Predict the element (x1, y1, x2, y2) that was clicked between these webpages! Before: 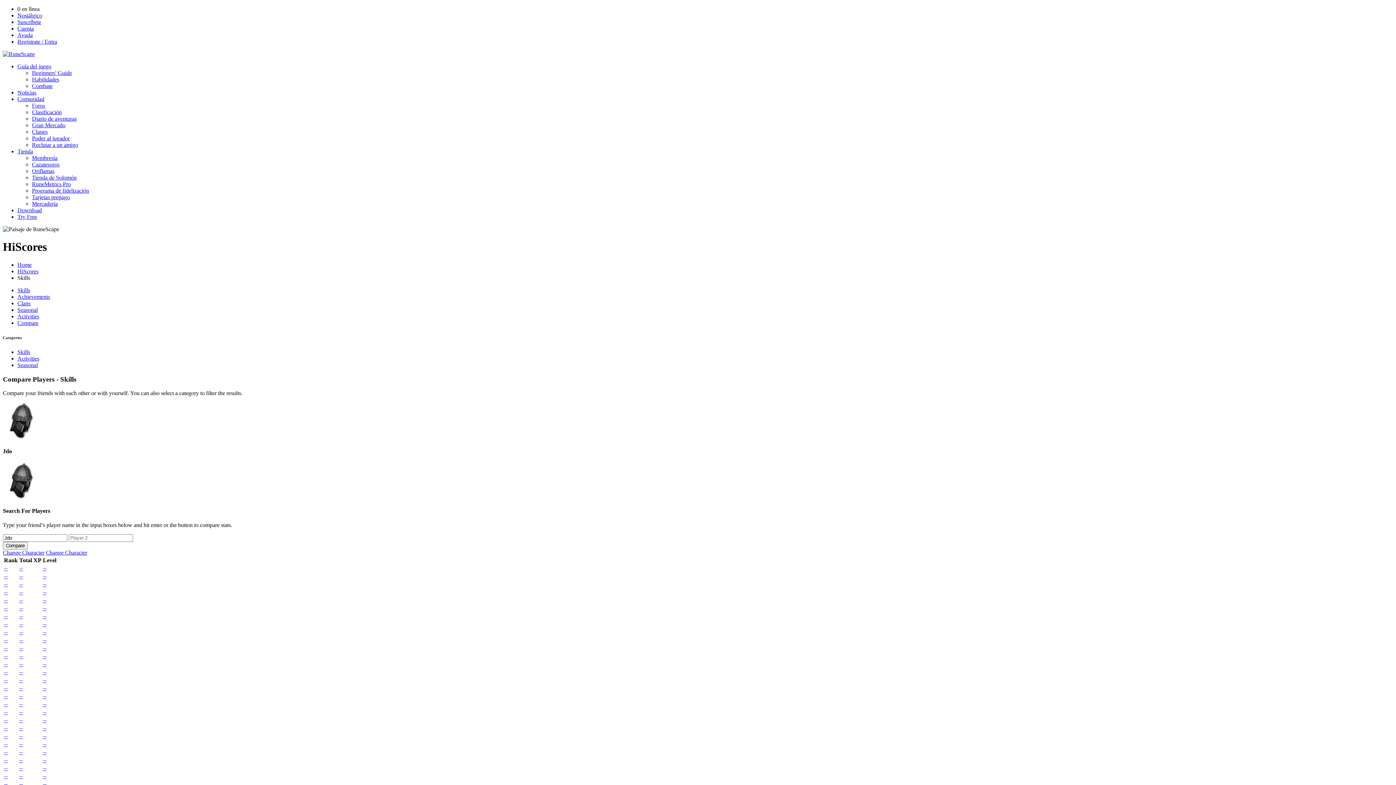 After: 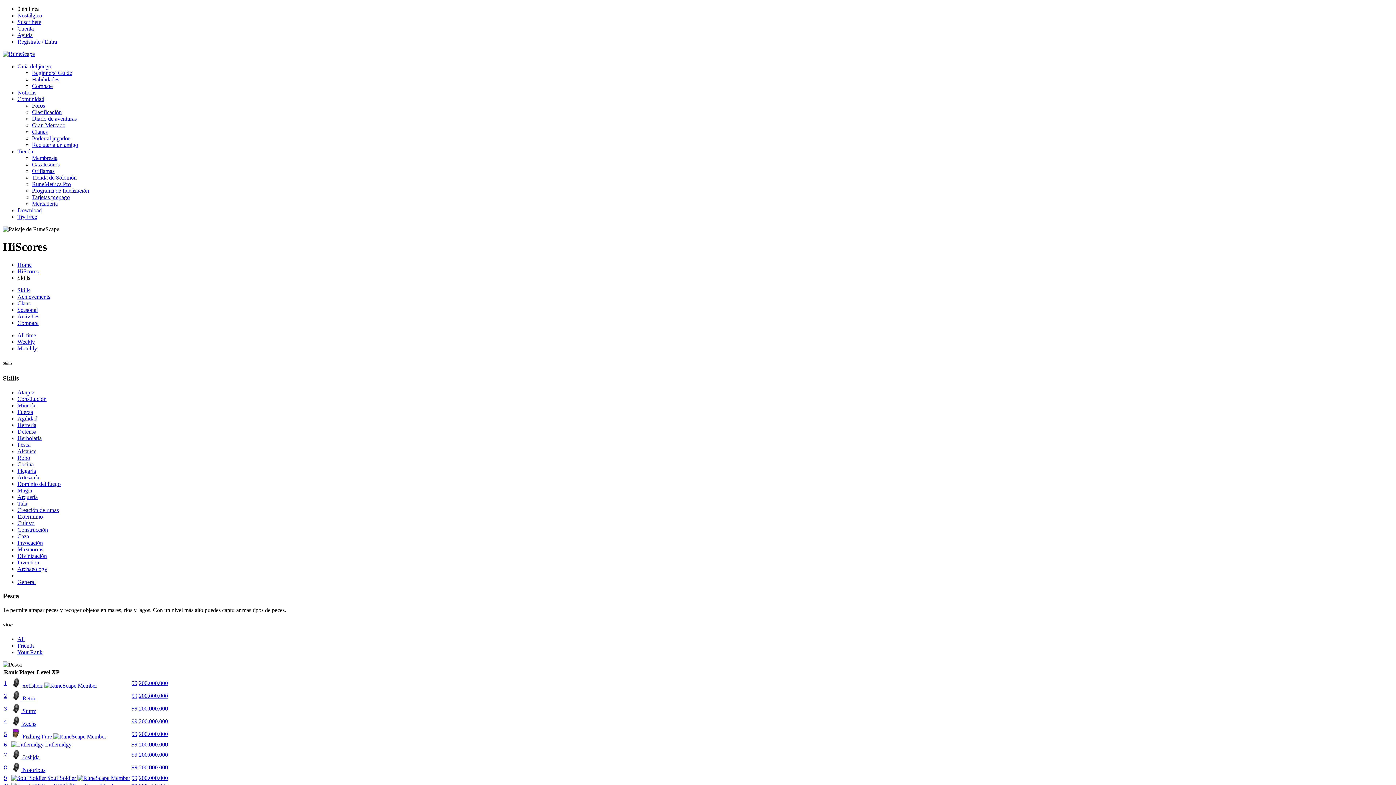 Action: bbox: (19, 653, 22, 659) label: --